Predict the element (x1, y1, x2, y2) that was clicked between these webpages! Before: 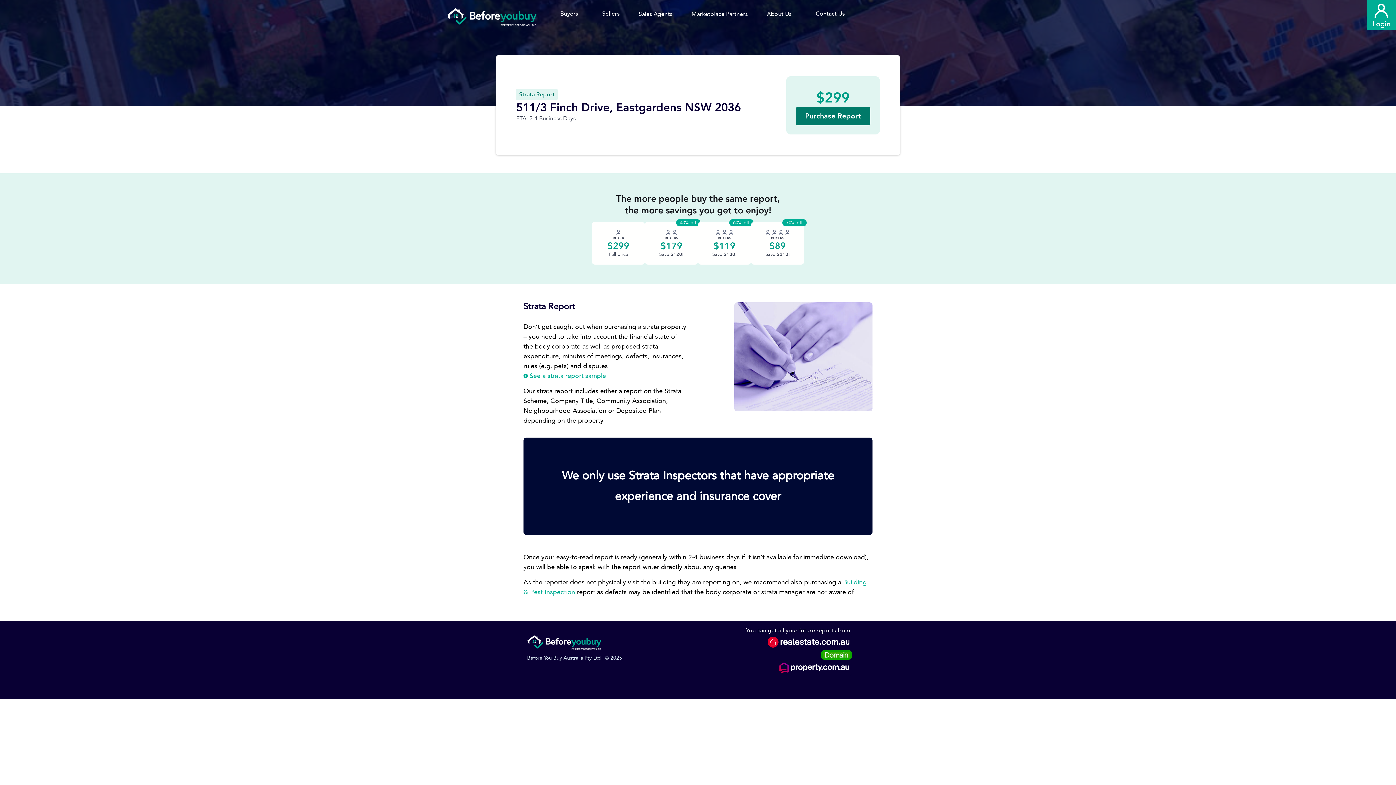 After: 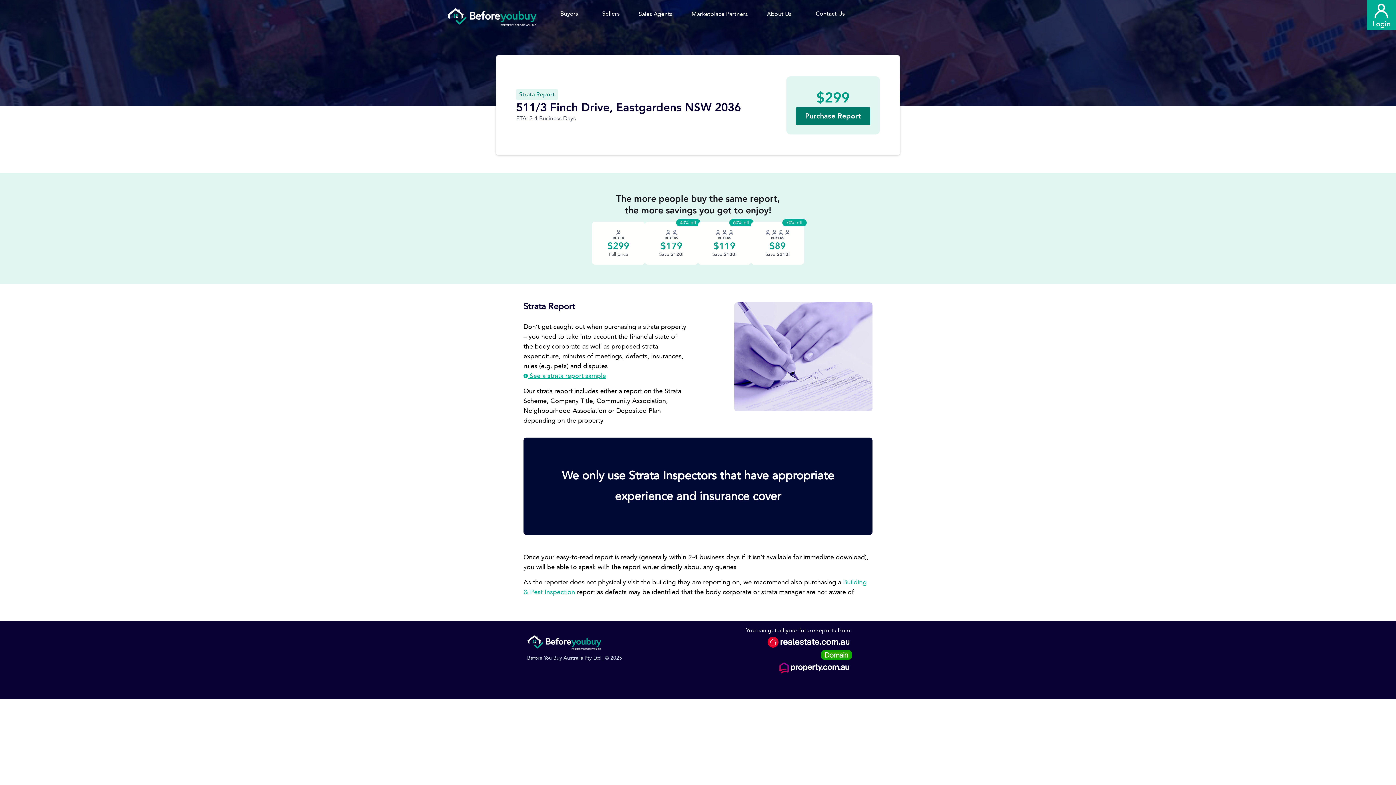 Action: bbox: (523, 371, 606, 380) label:  See a strata report sample